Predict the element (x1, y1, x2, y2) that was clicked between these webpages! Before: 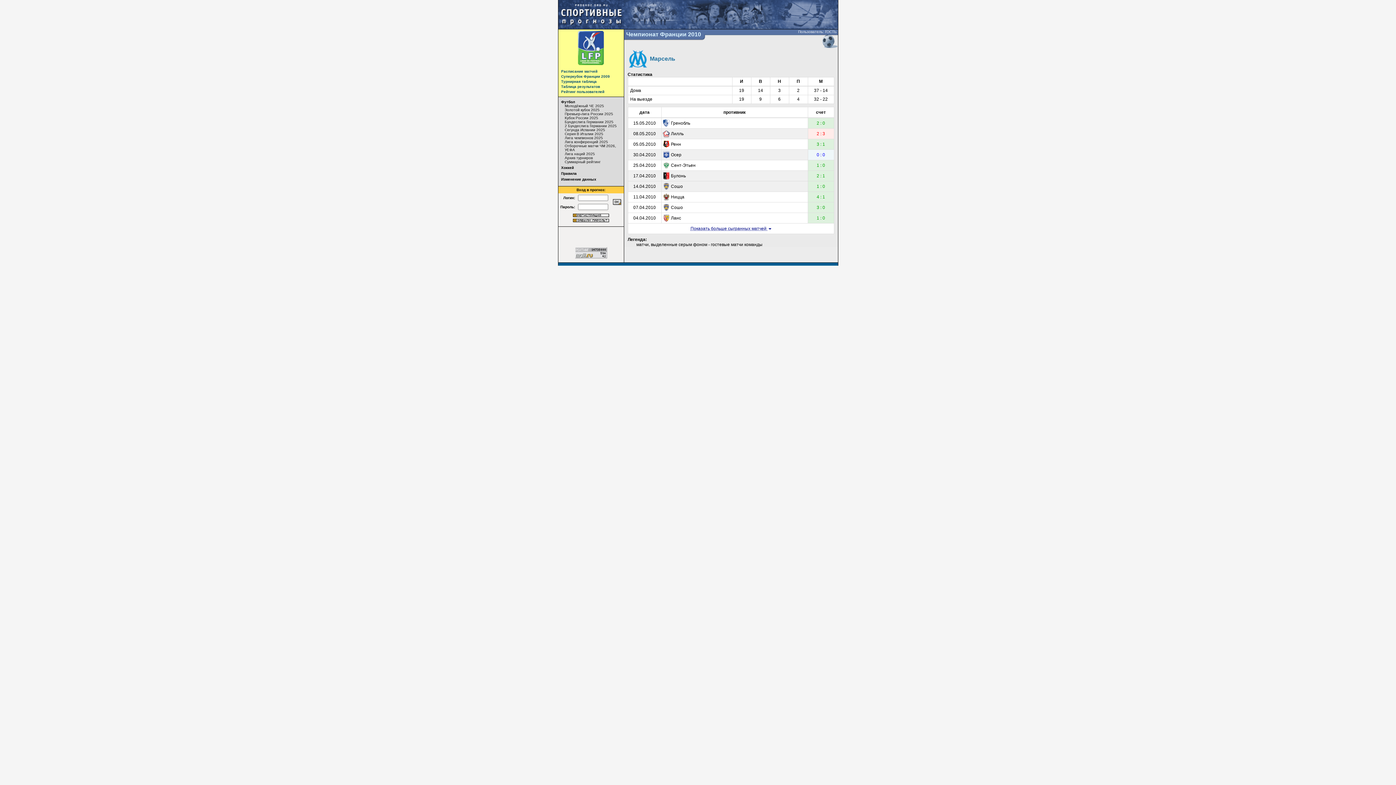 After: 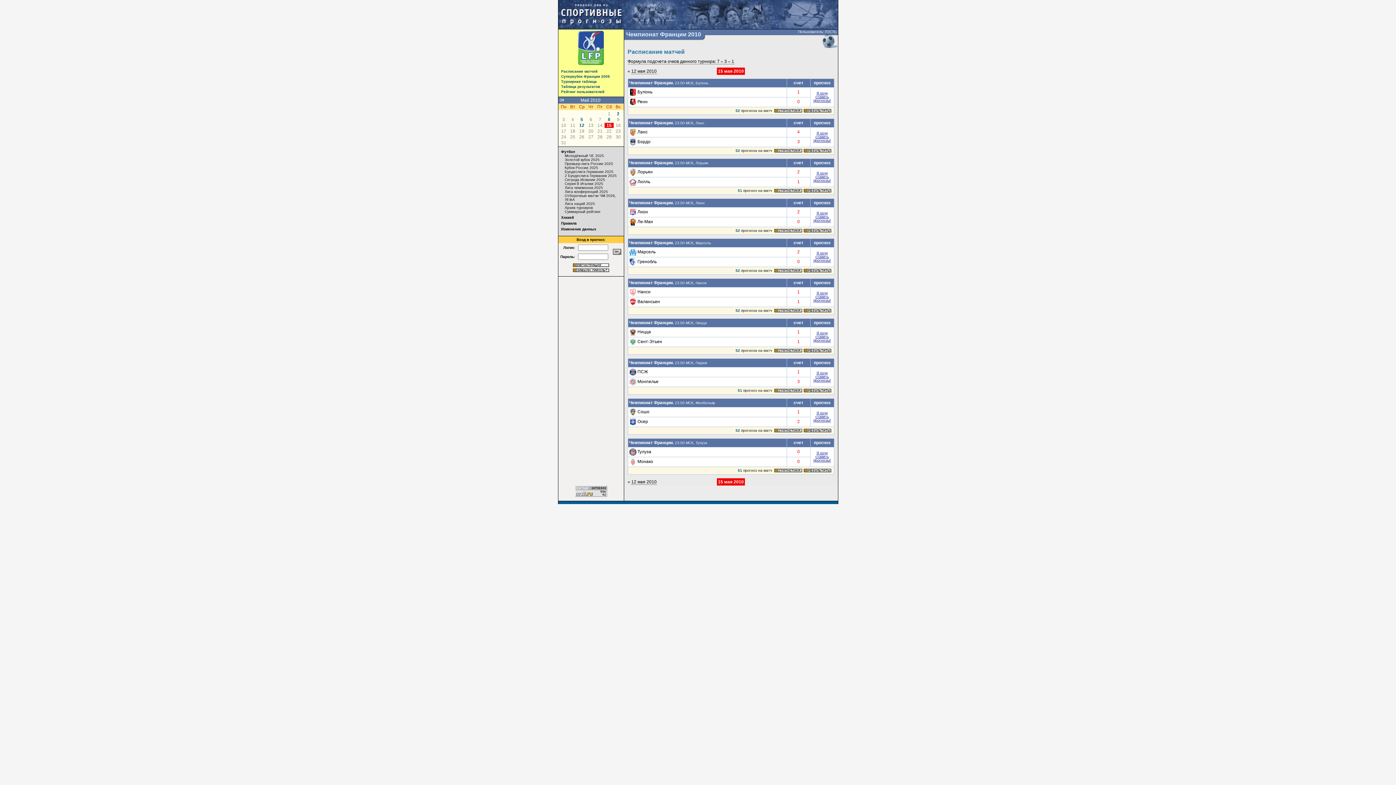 Action: bbox: (561, 69, 597, 73) label: Расписание матчей